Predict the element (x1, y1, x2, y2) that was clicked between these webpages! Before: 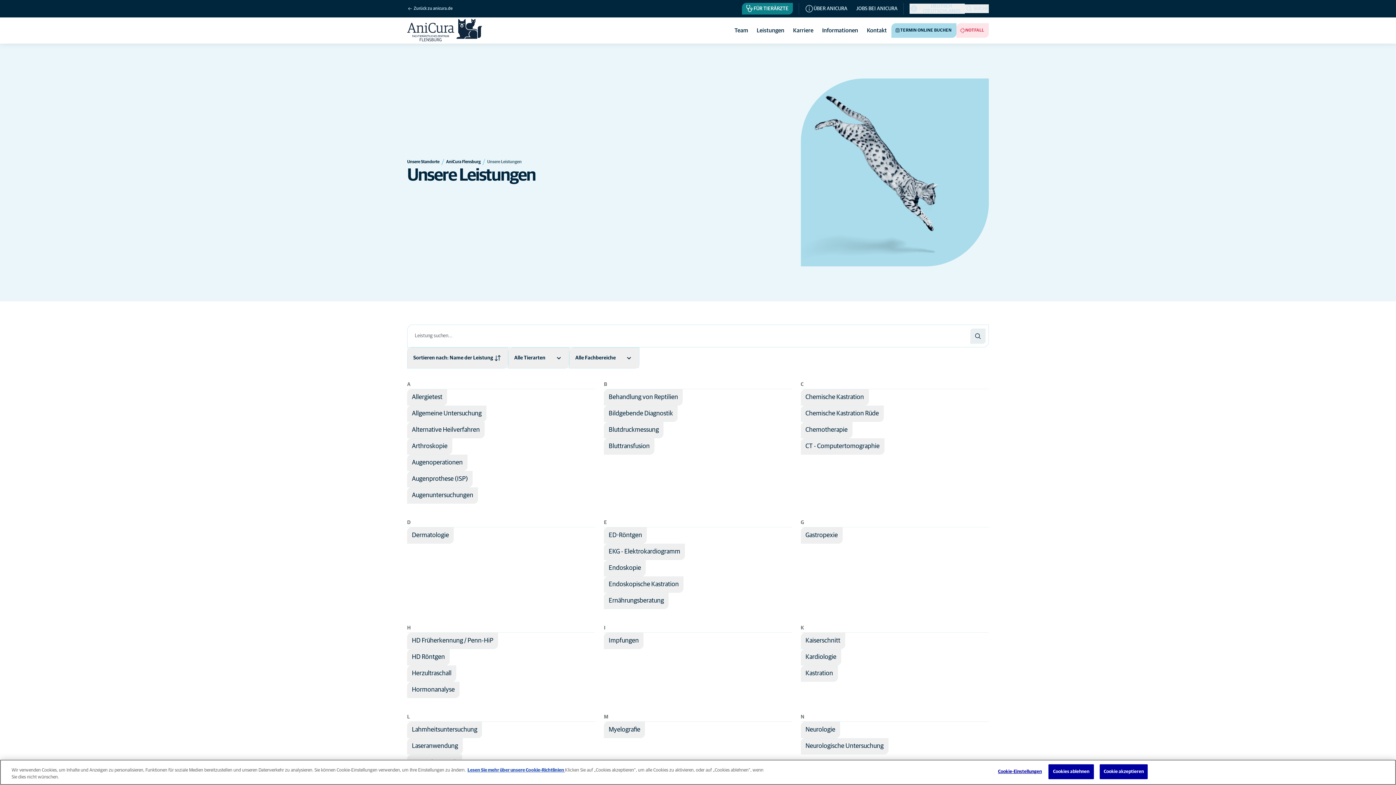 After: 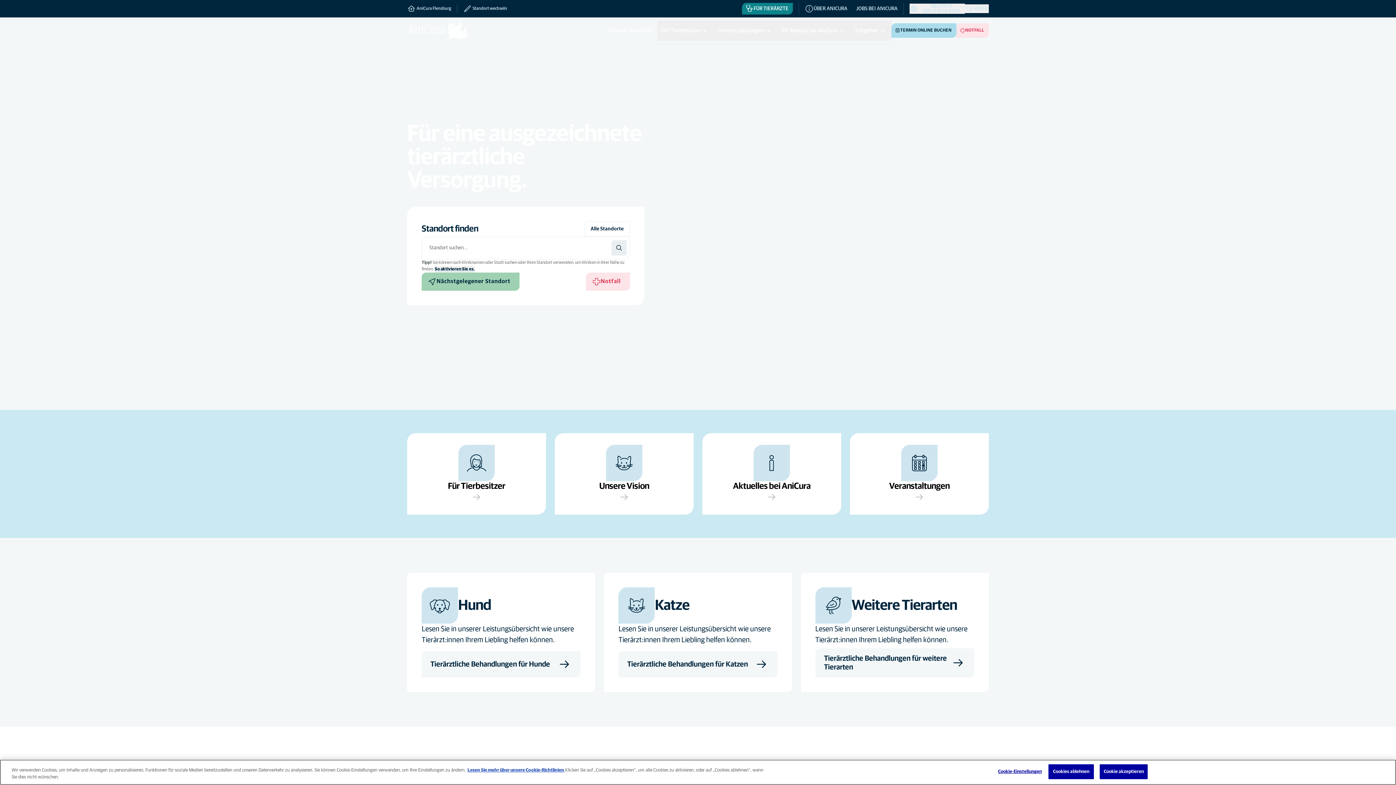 Action: bbox: (407, 5, 452, 12) label:  Zurück zu anicura.de